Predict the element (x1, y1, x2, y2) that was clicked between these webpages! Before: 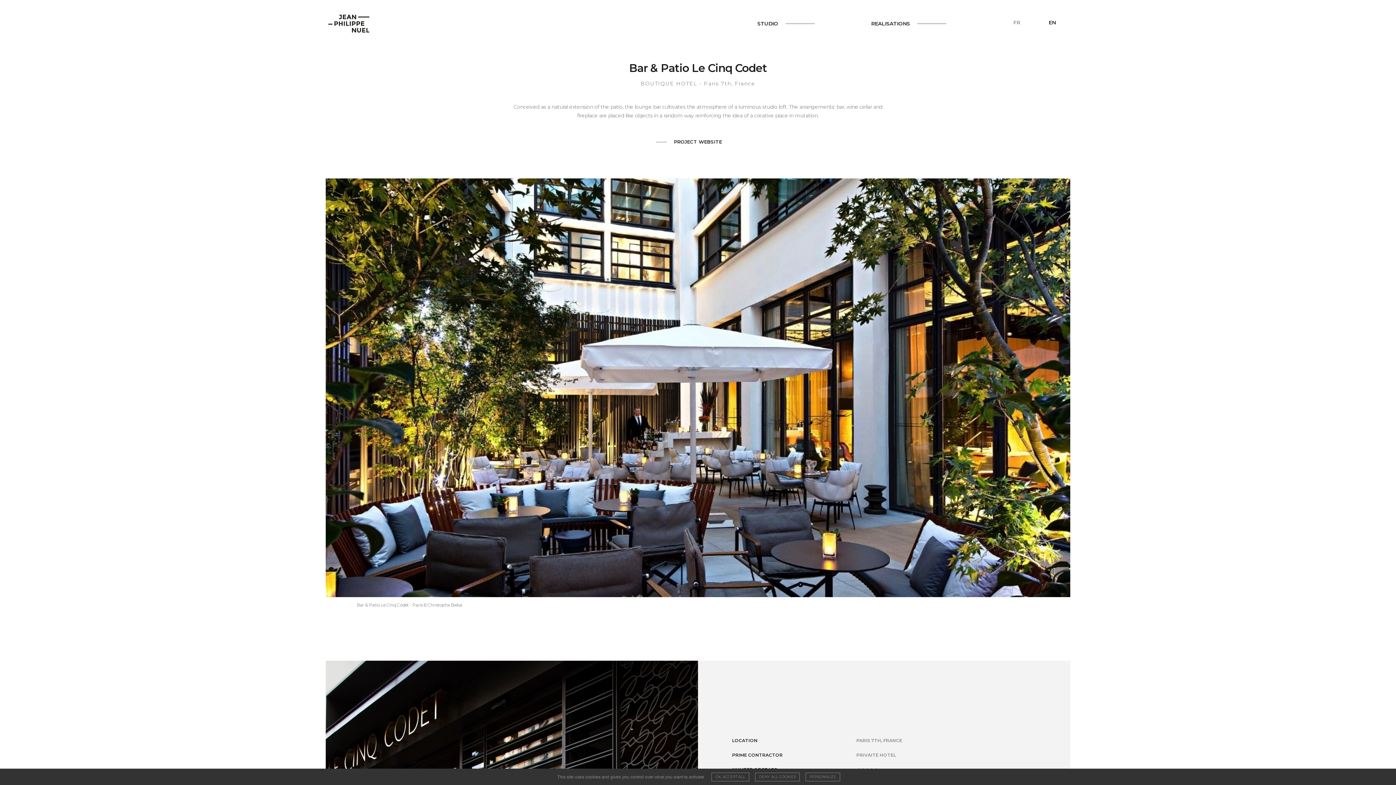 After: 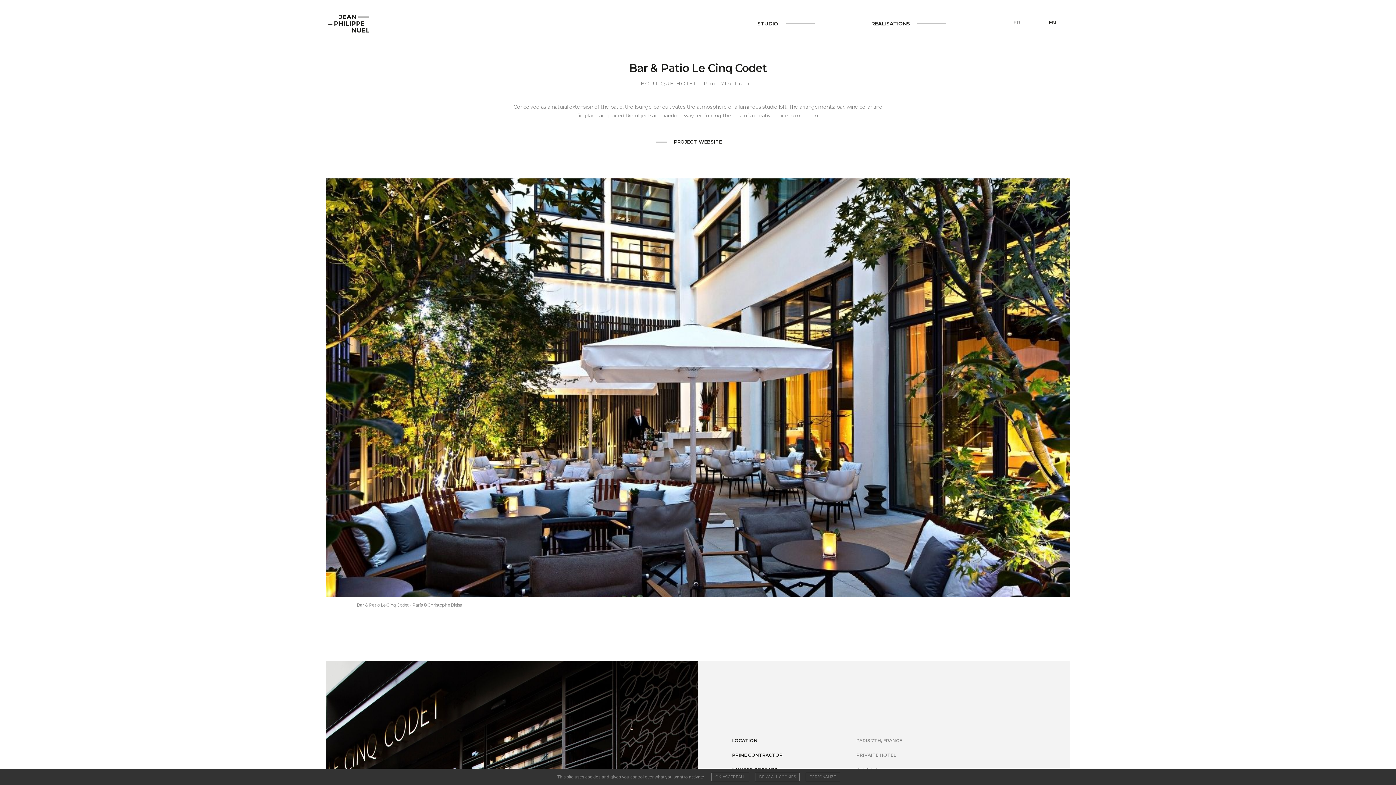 Action: label: EN bbox: (1048, 19, 1056, 25)